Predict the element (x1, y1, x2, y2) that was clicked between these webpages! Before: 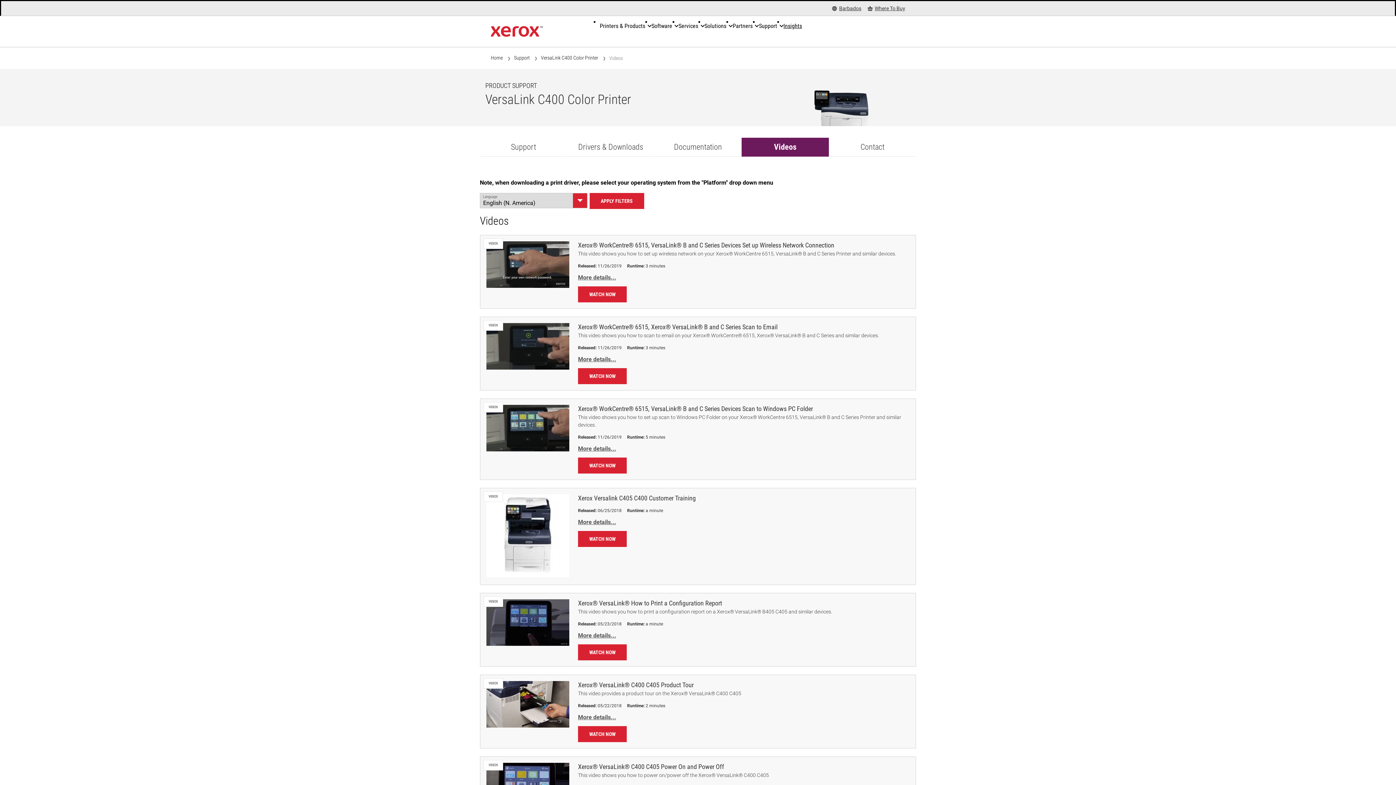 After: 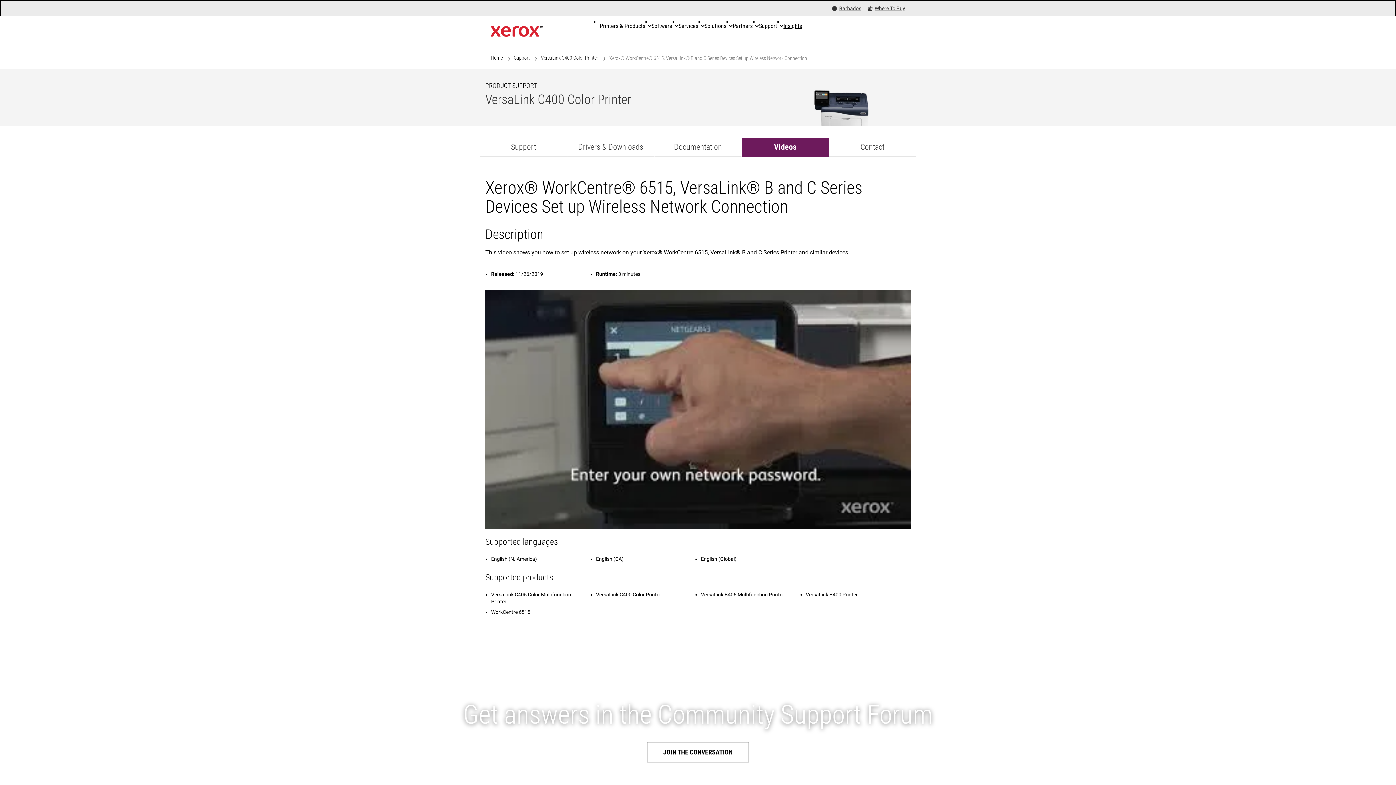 Action: label: More details: Xerox® WorkCentre® 6515, VersaLink® B and C Series Devices Set up Wireless Network Connection bbox: (578, 274, 616, 281)